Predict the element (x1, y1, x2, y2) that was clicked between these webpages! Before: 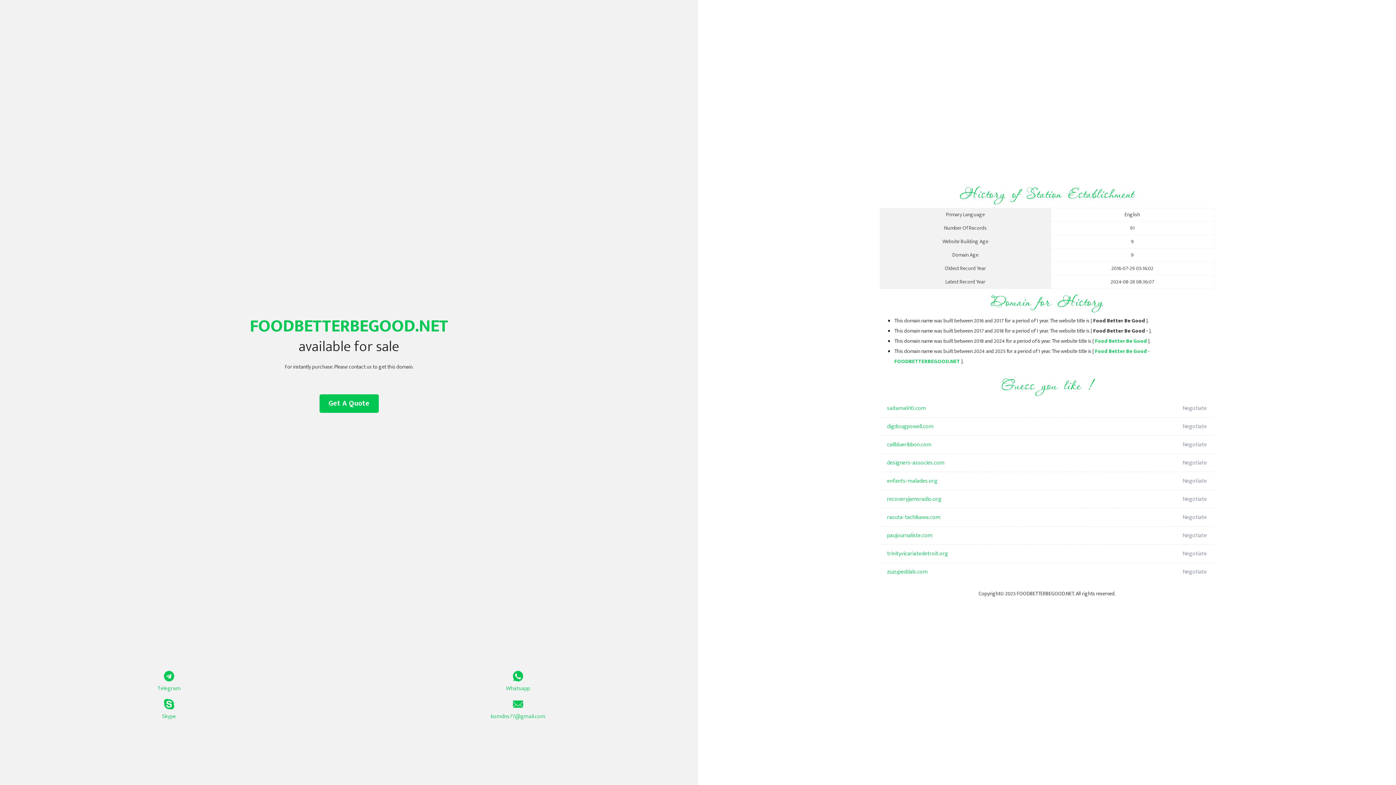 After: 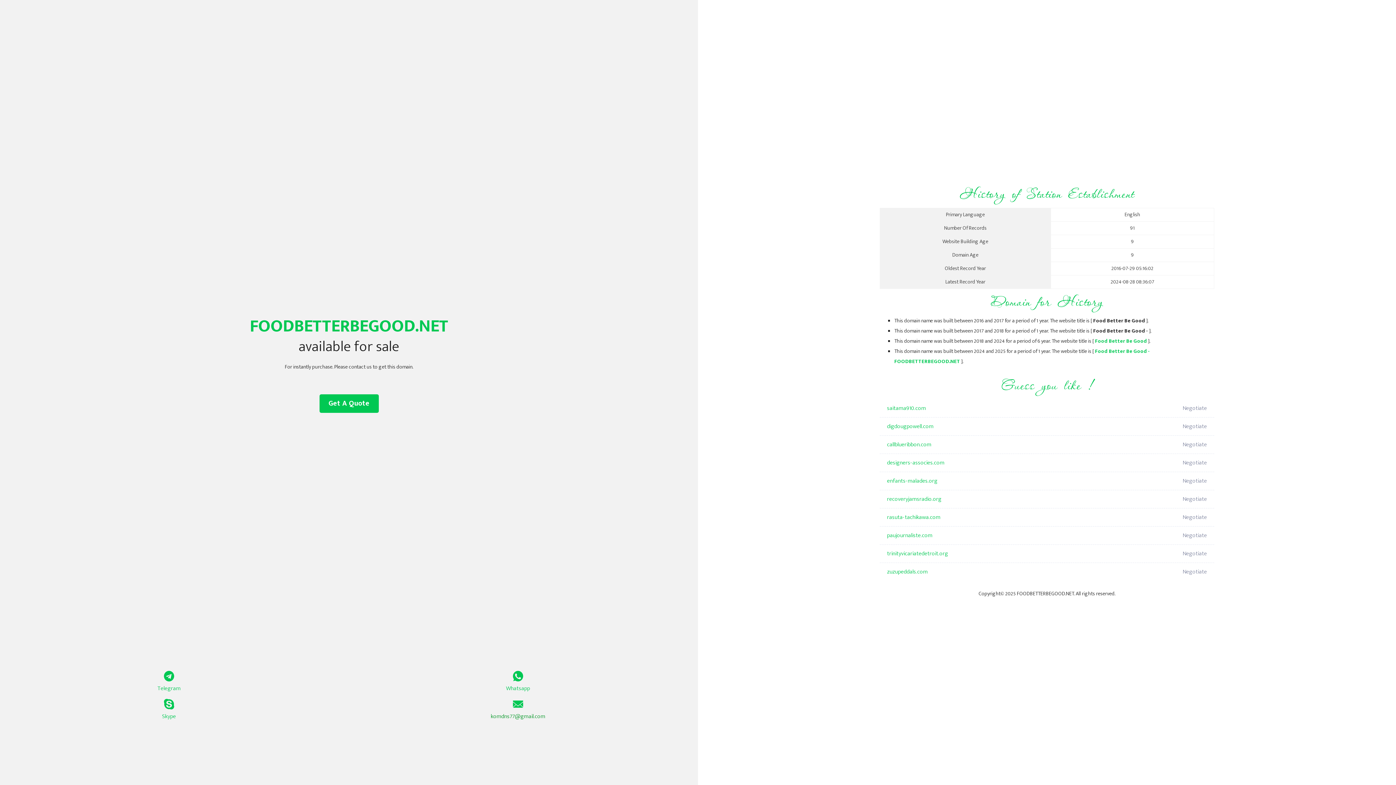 Action: label: komdns77@gmail.com bbox: (349, 699, 687, 721)